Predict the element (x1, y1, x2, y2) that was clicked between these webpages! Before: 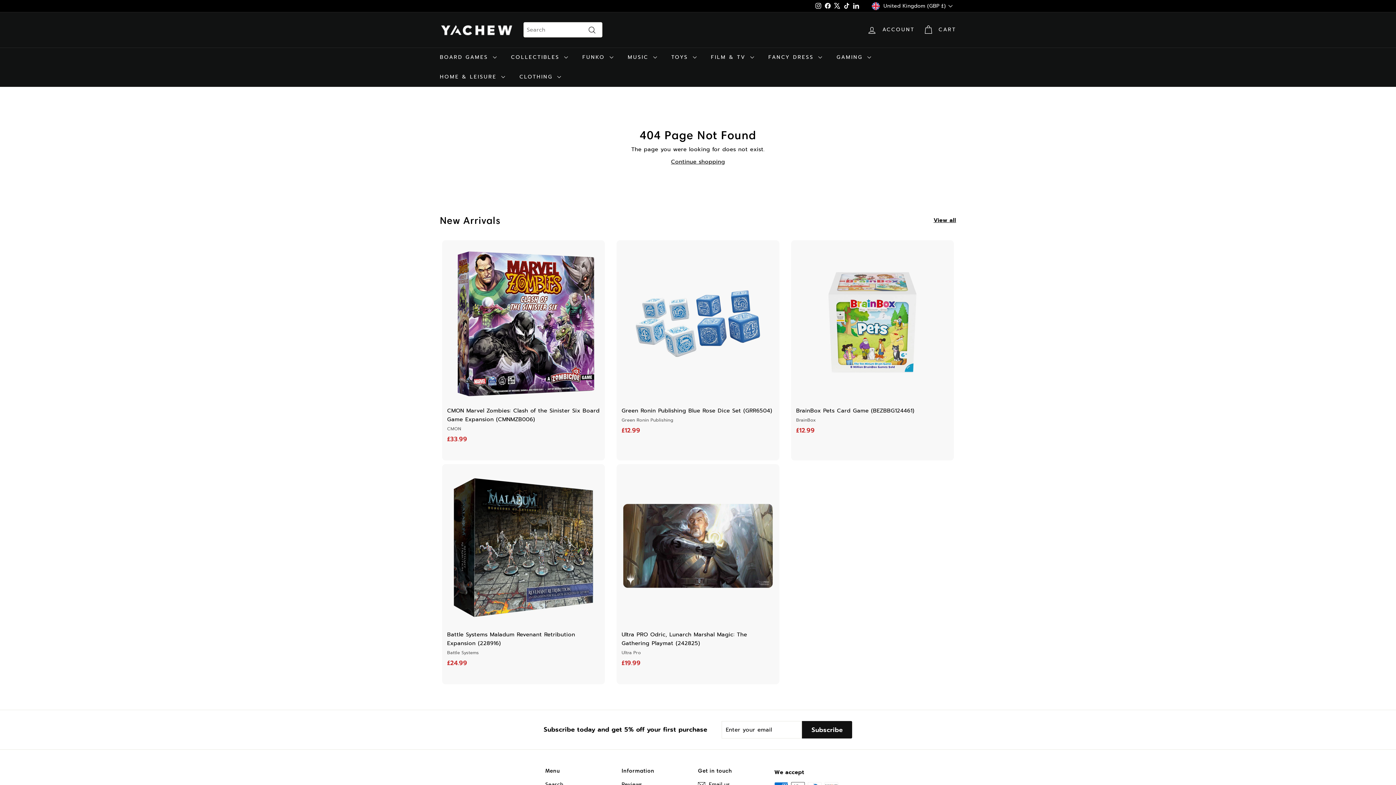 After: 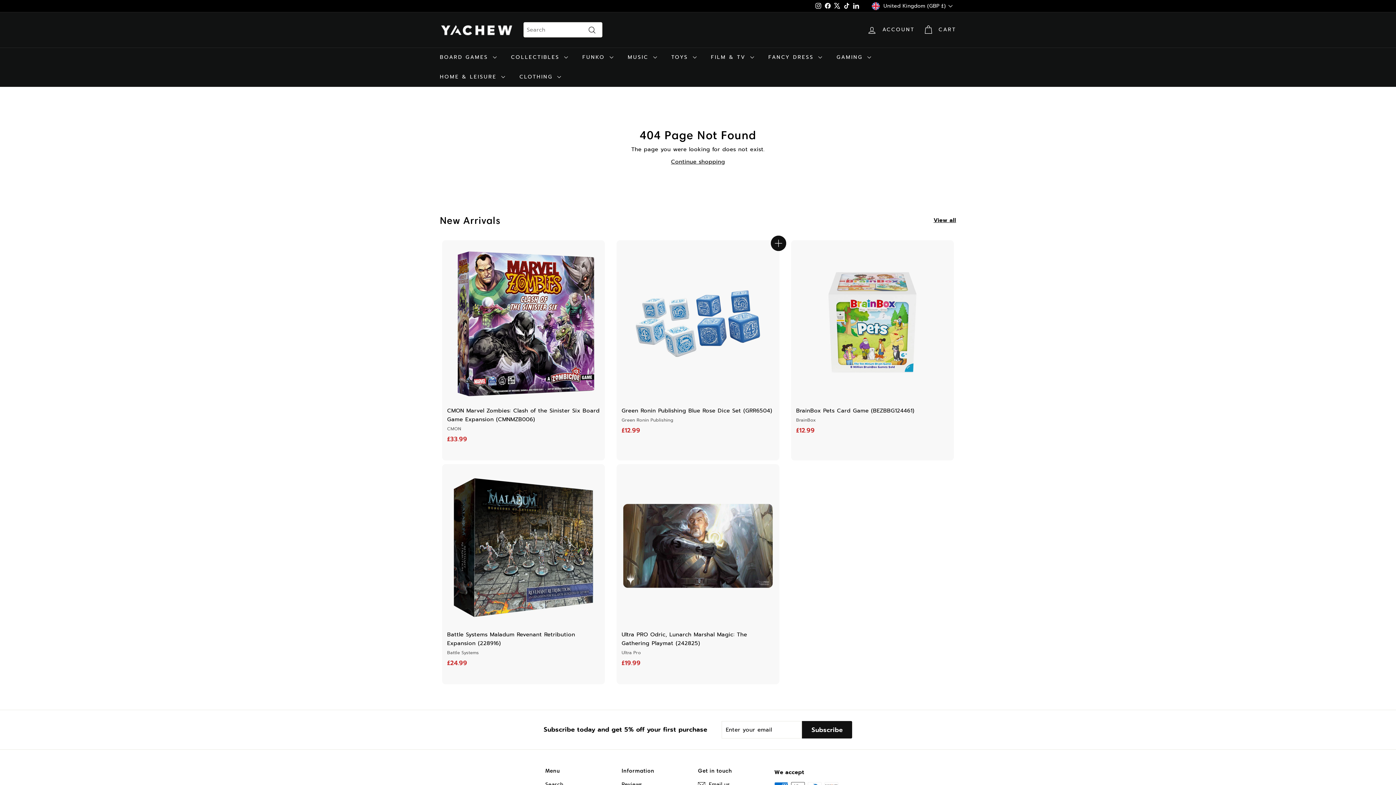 Action: label: Add to basket bbox: (771, 238, 785, 251)